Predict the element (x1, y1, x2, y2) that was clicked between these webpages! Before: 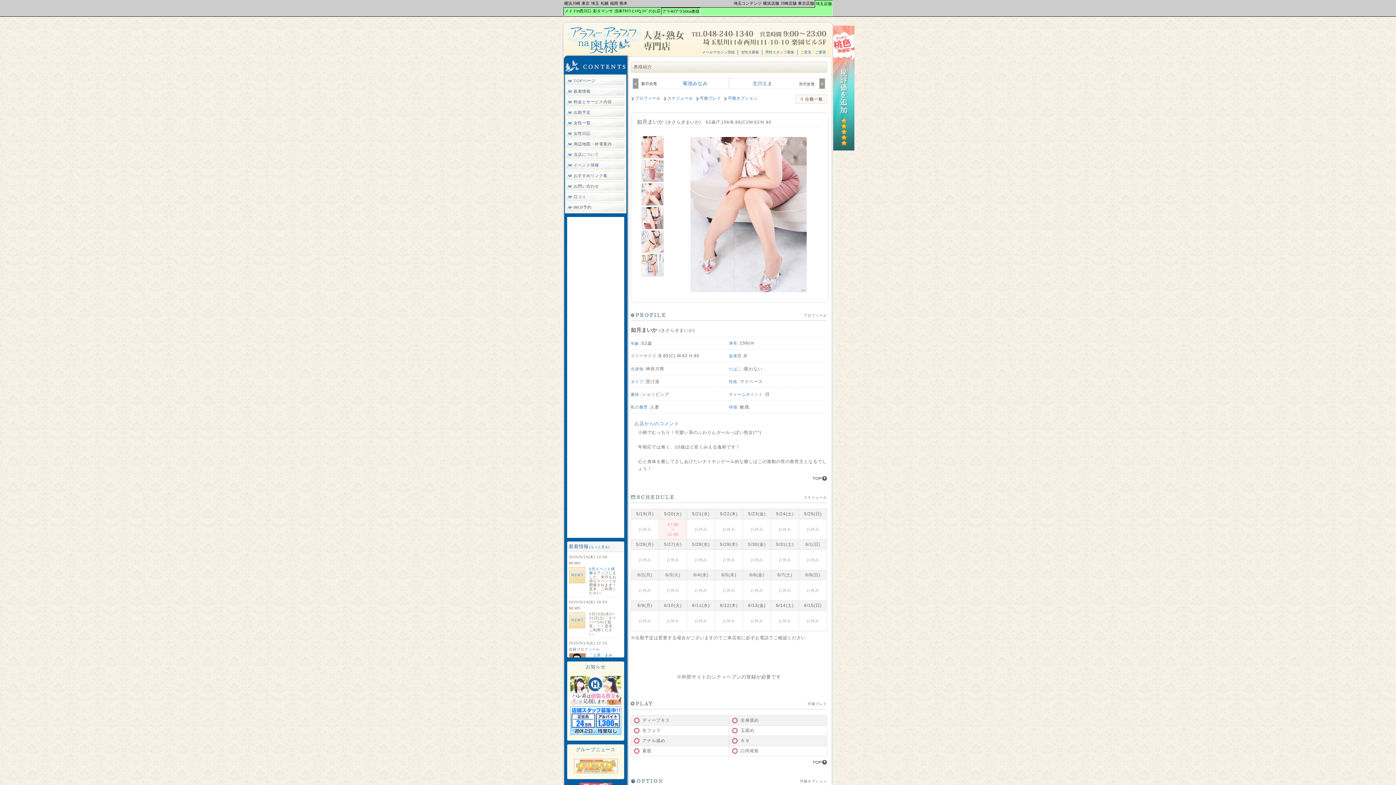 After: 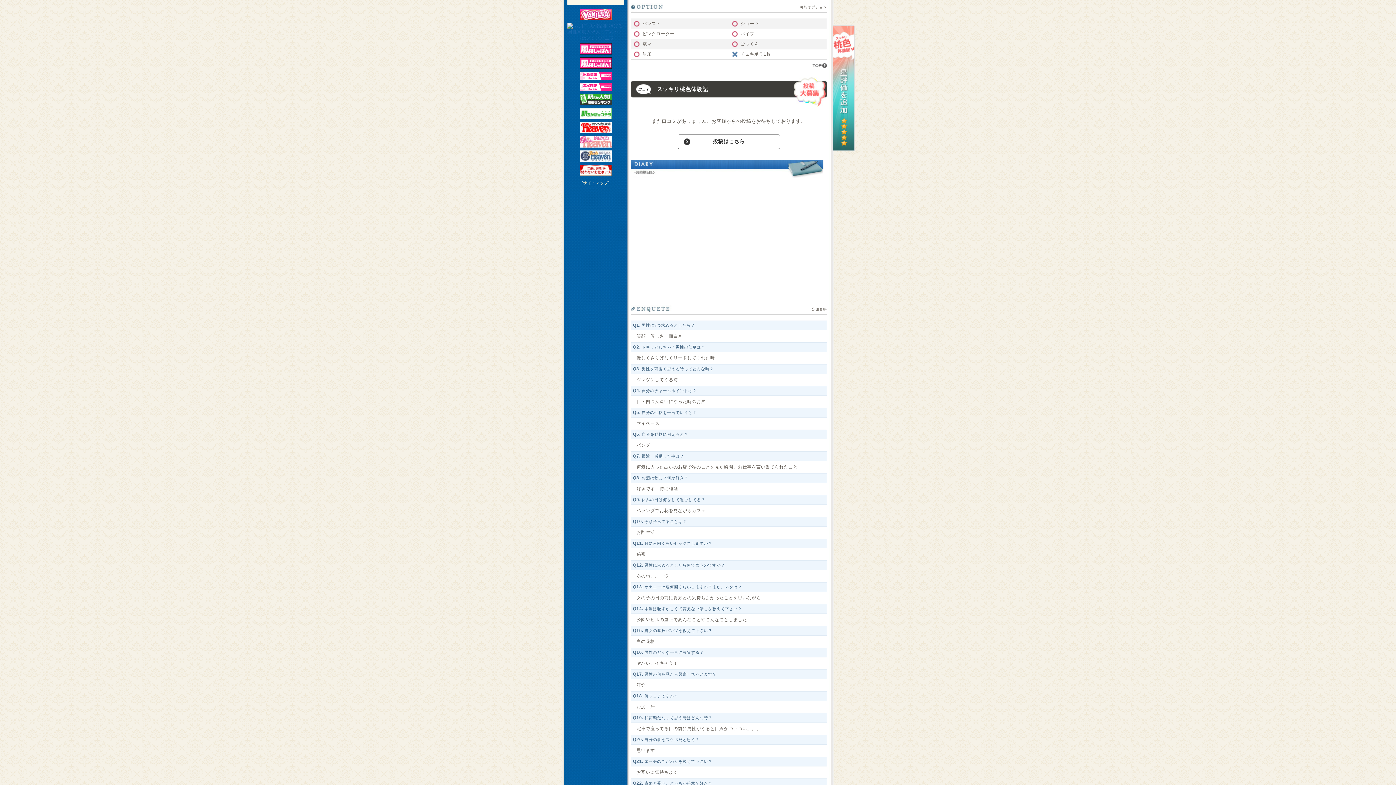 Action: bbox: (723, 95, 757, 101) label: 可能オプション